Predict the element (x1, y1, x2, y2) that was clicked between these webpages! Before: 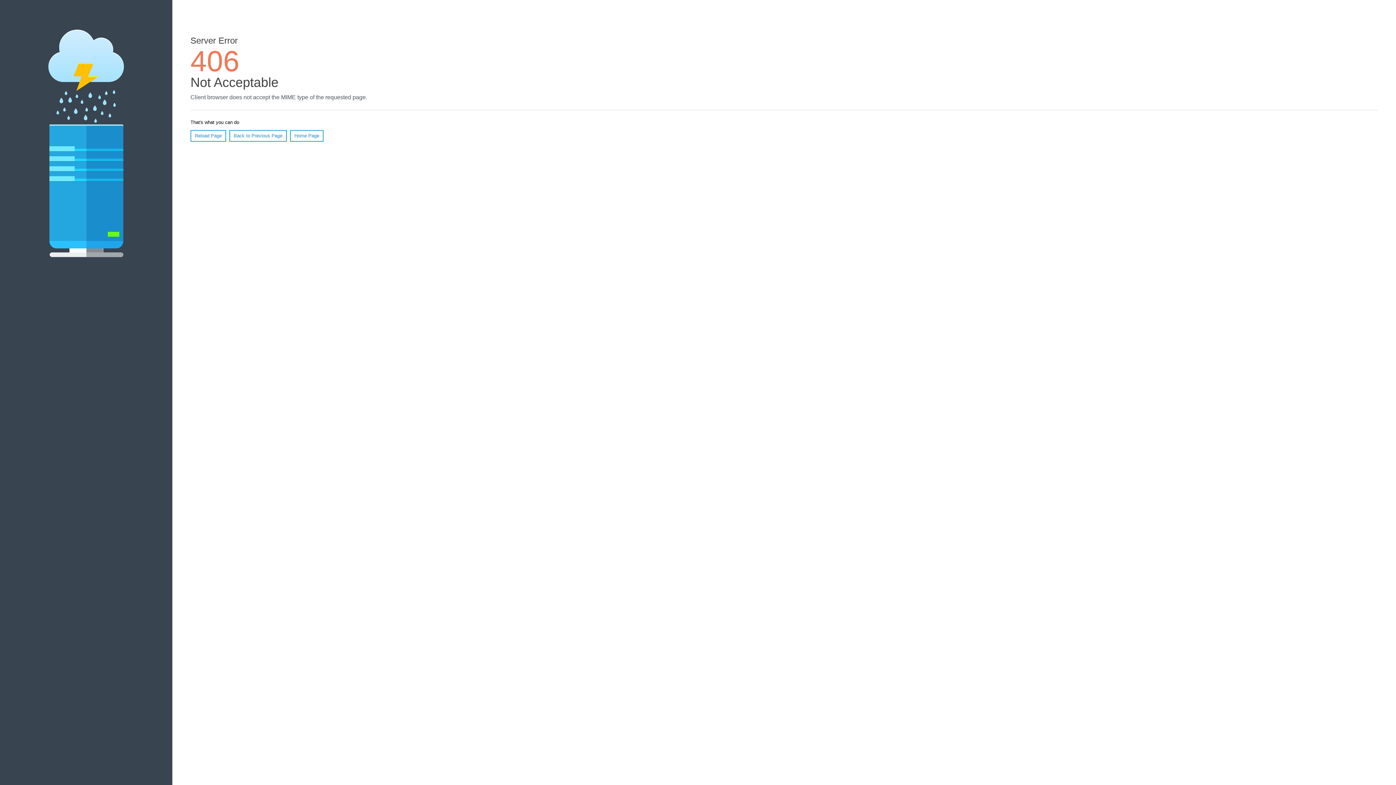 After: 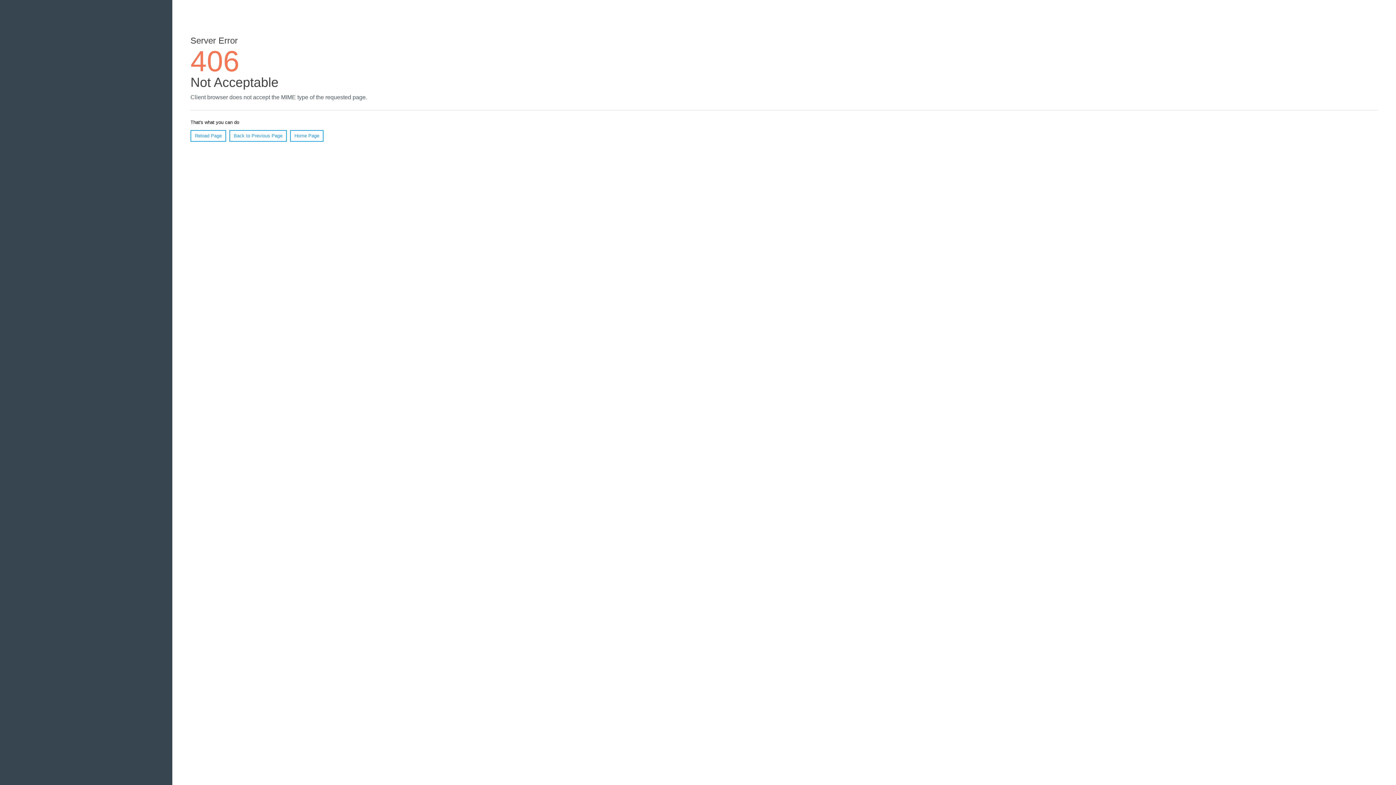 Action: label: Home Page bbox: (290, 130, 323, 141)